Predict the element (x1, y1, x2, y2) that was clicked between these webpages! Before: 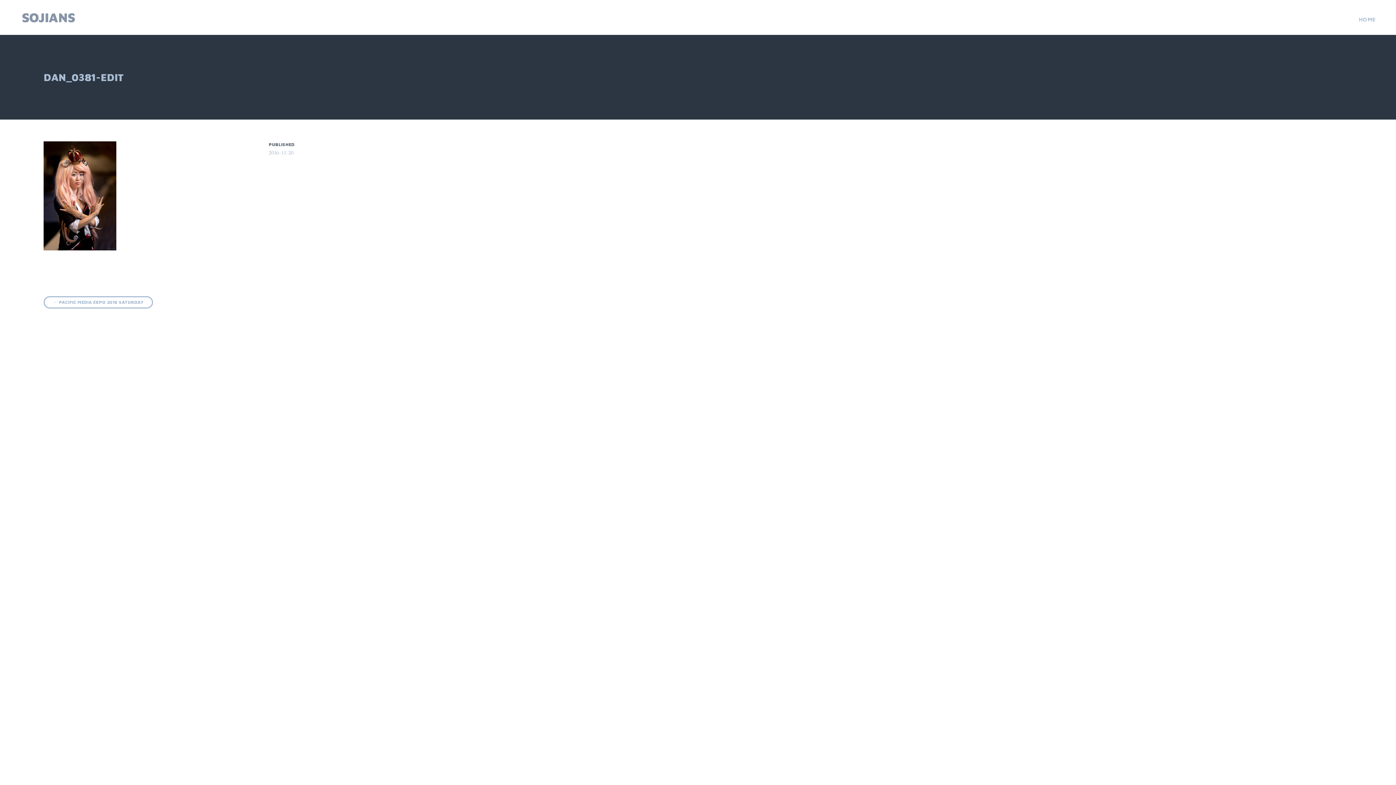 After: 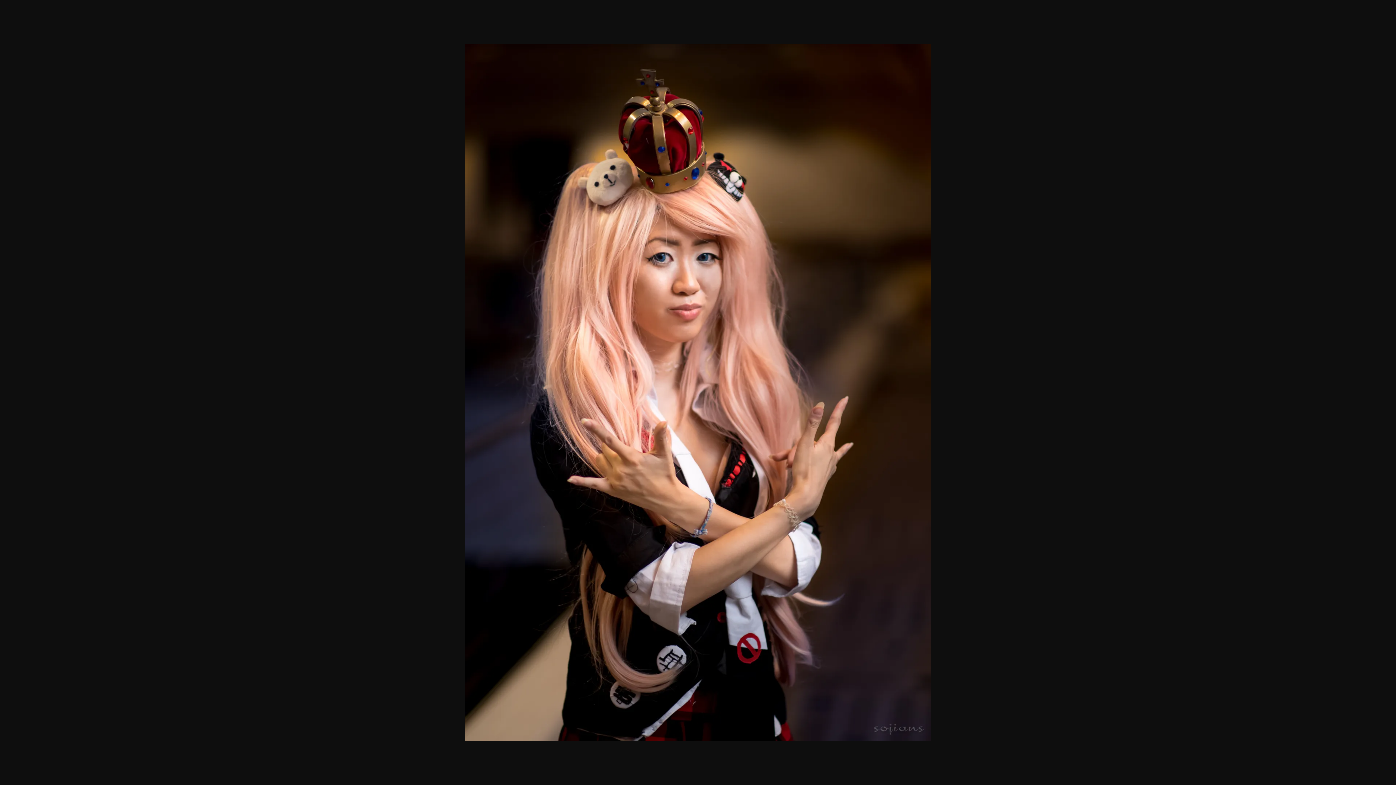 Action: bbox: (43, 191, 116, 199)